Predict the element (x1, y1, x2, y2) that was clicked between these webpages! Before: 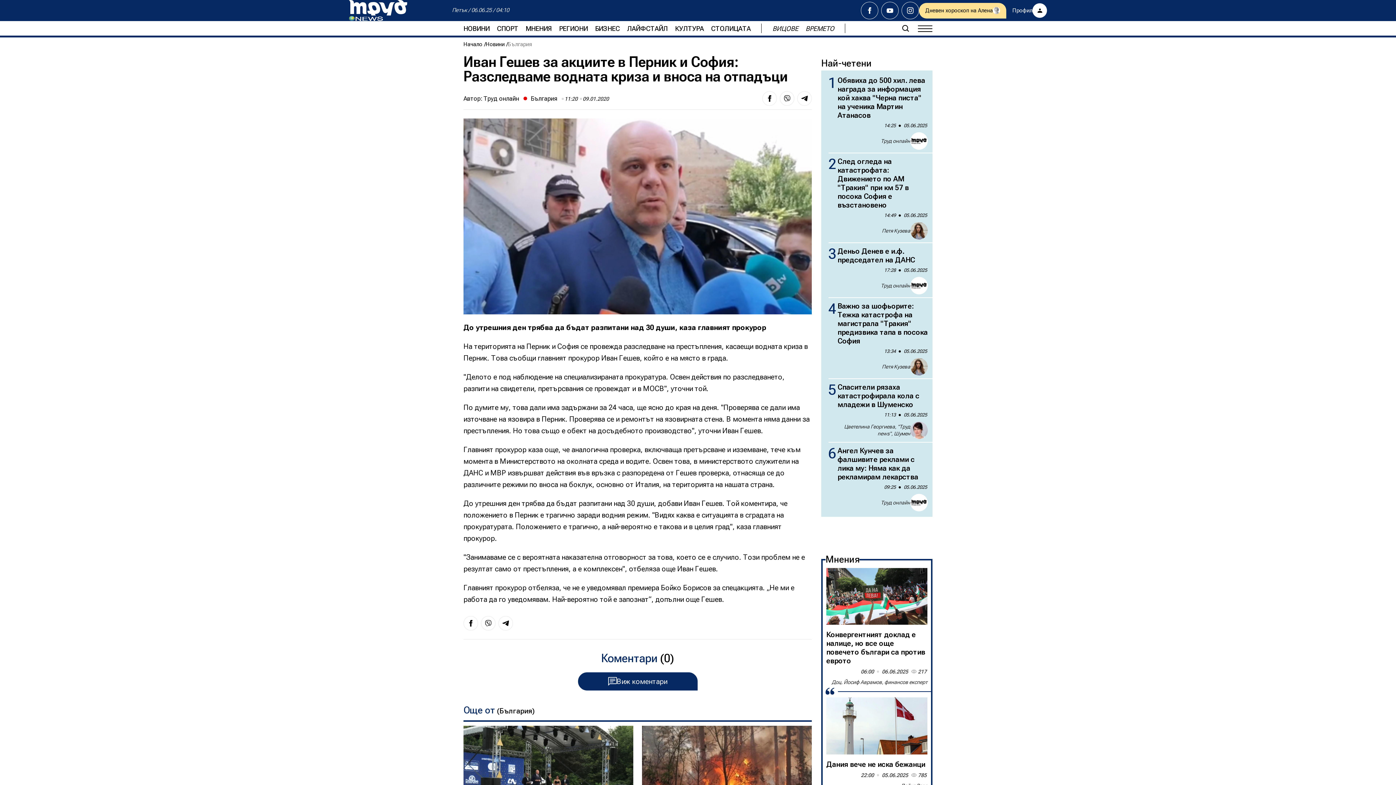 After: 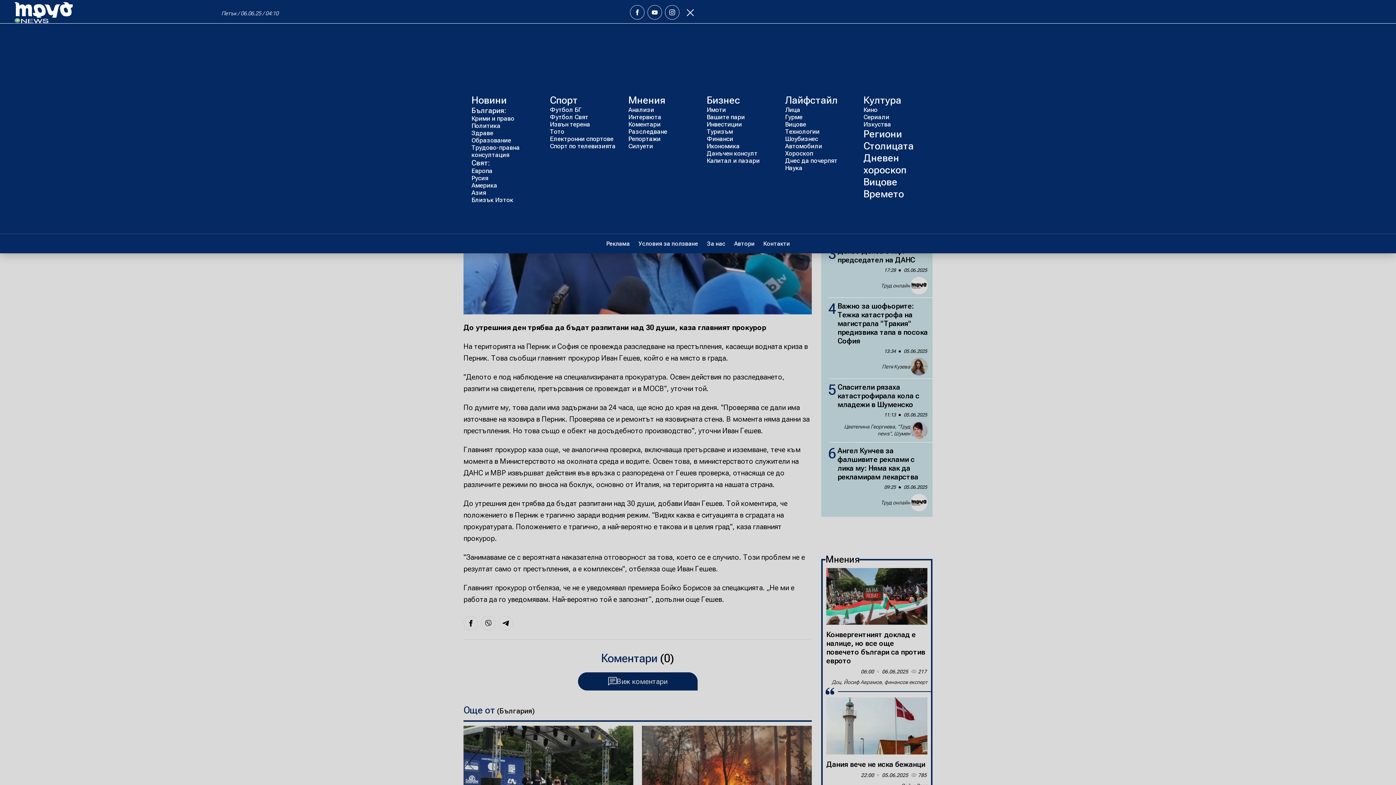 Action: bbox: (918, 22, 932, 34)